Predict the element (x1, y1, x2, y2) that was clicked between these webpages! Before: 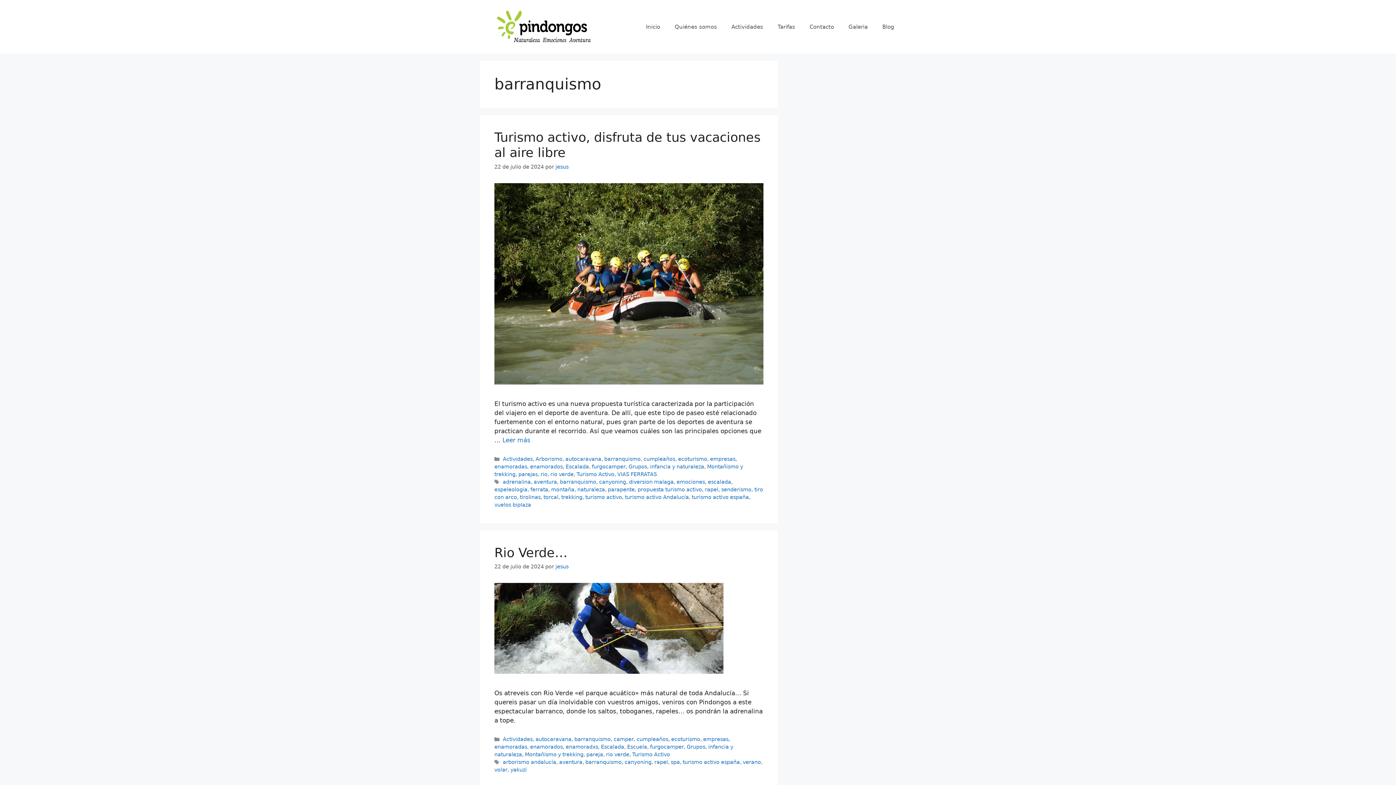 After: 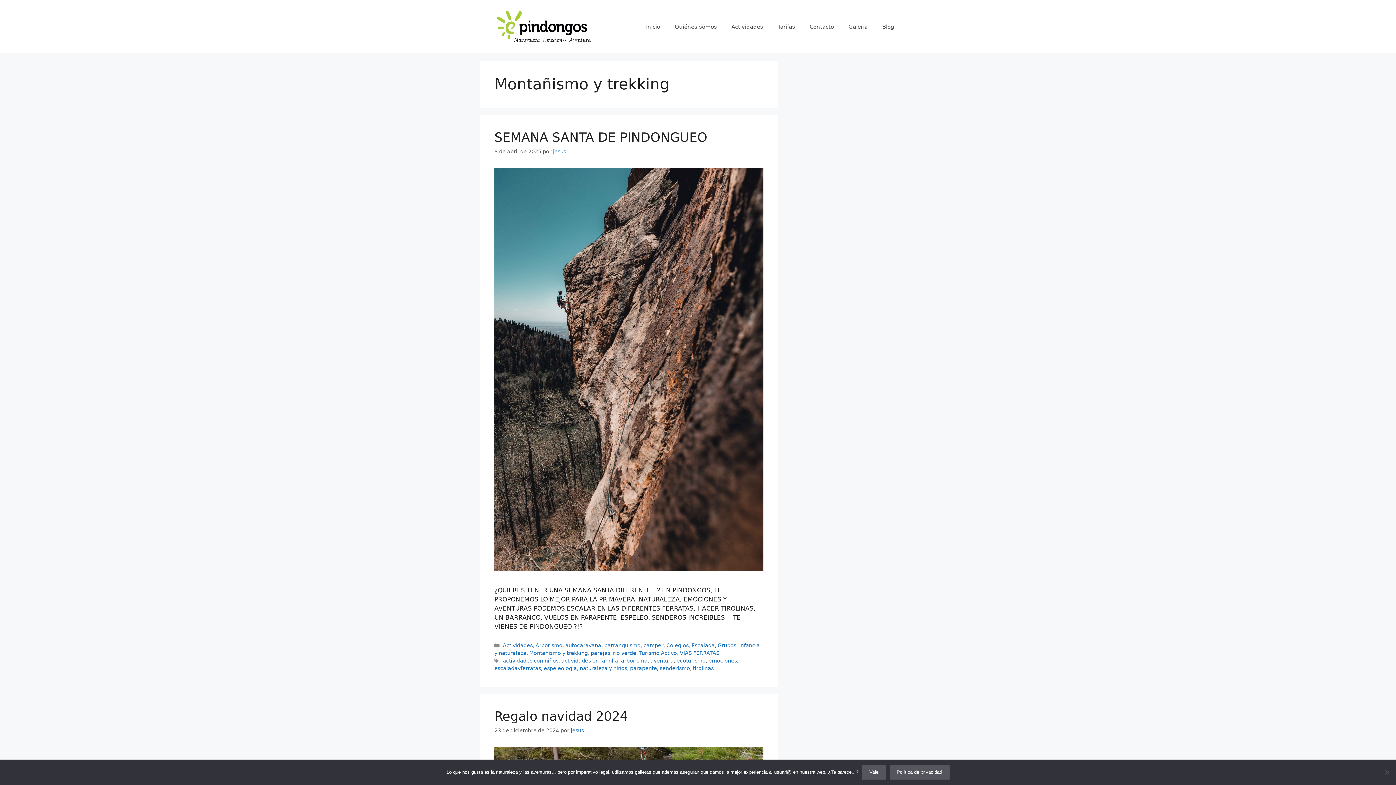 Action: bbox: (525, 752, 583, 757) label: Montañismo y trekking